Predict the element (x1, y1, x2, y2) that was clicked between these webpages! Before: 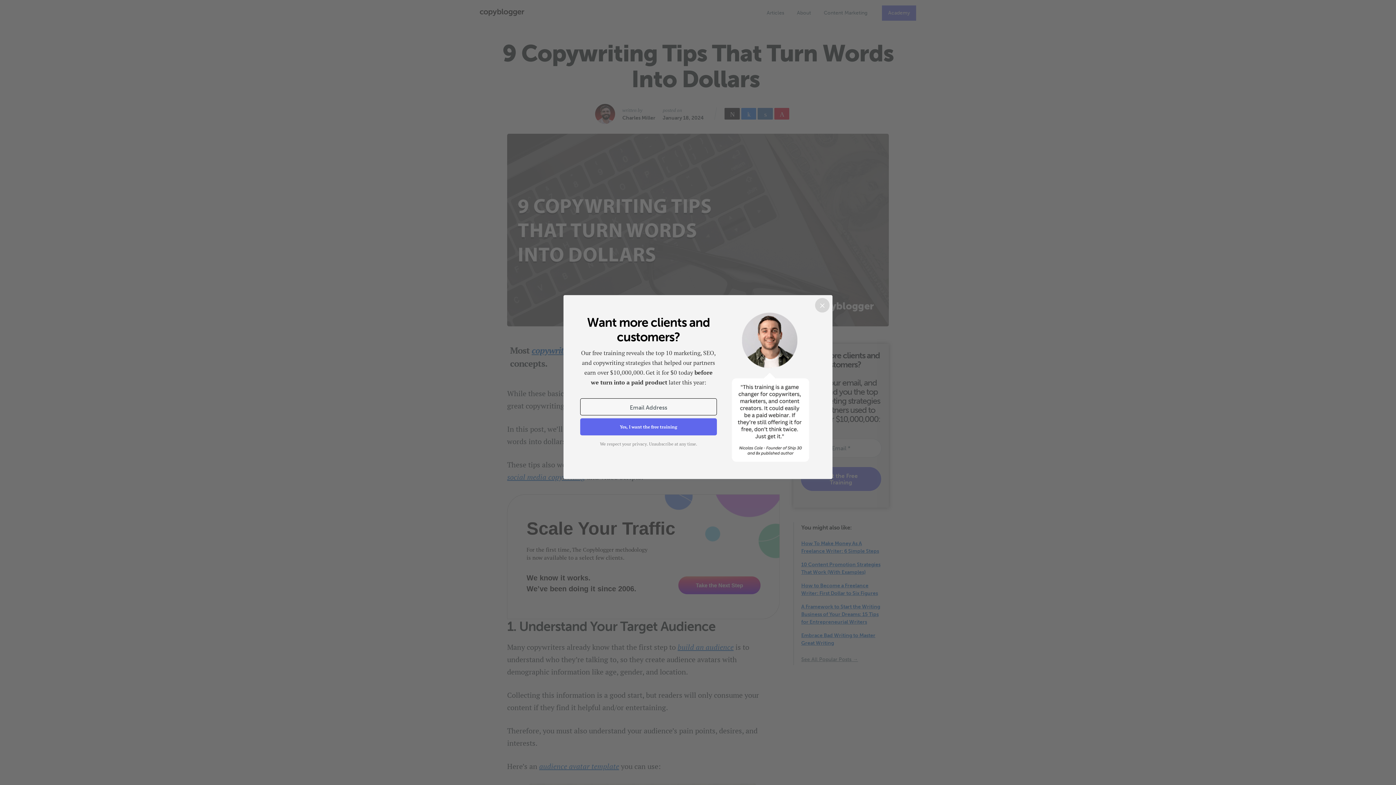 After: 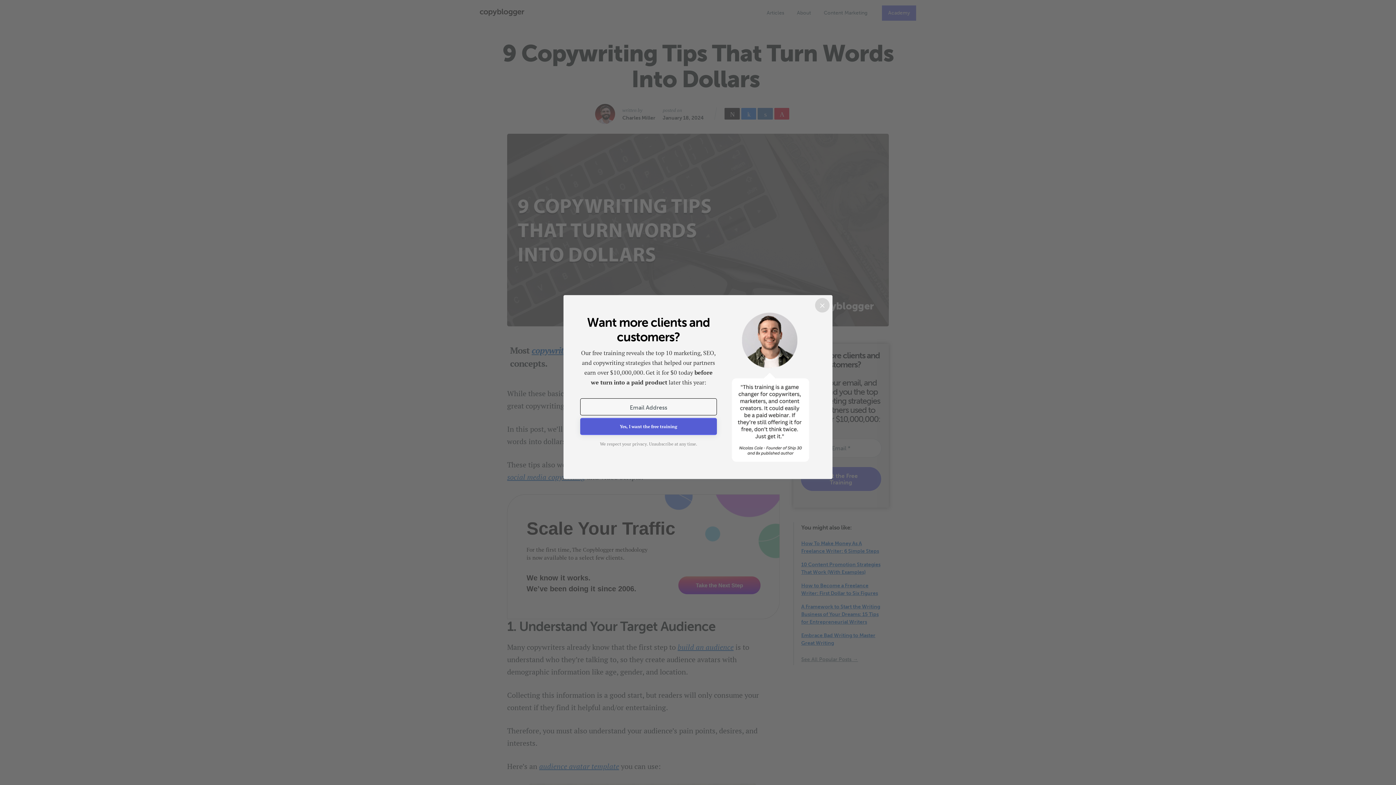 Action: bbox: (580, 418, 717, 435) label: Yes, I want the free training